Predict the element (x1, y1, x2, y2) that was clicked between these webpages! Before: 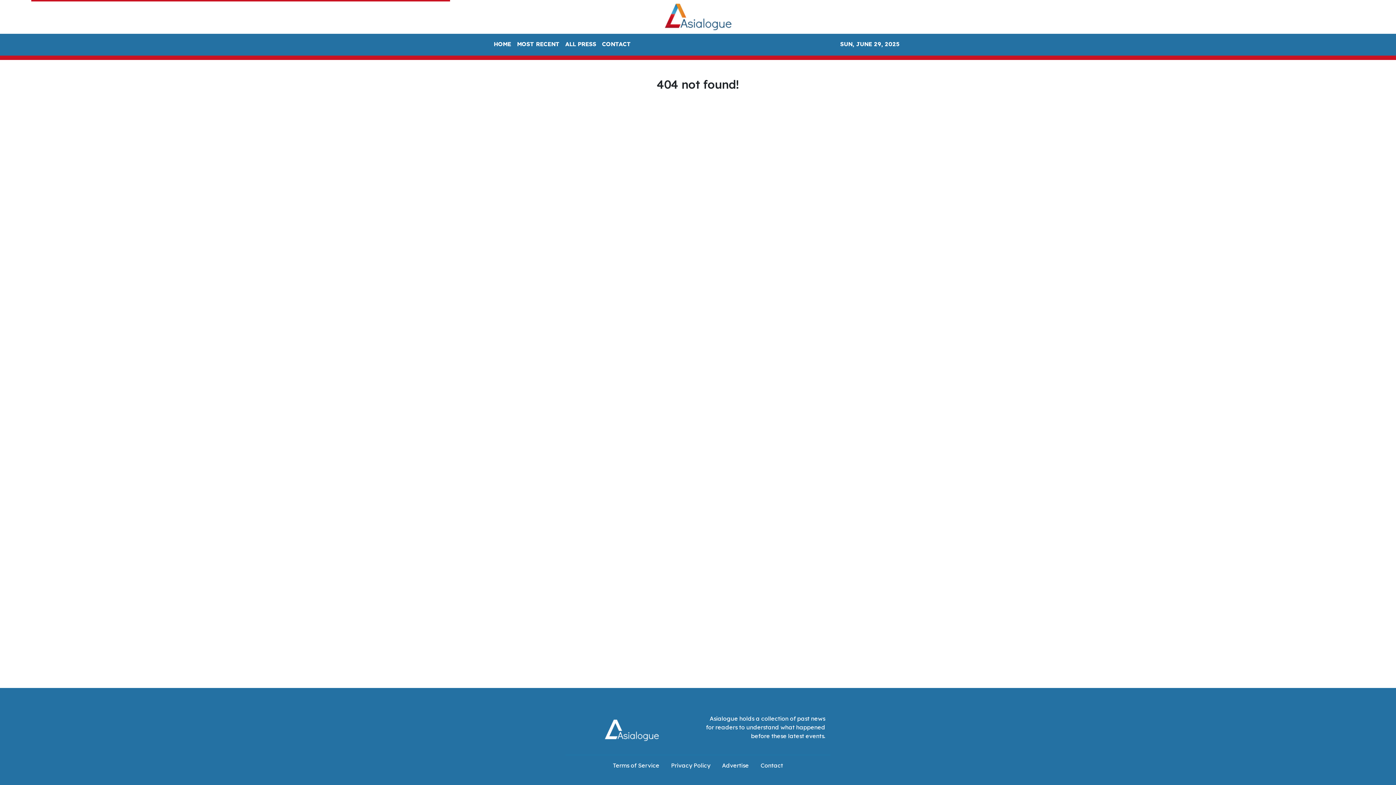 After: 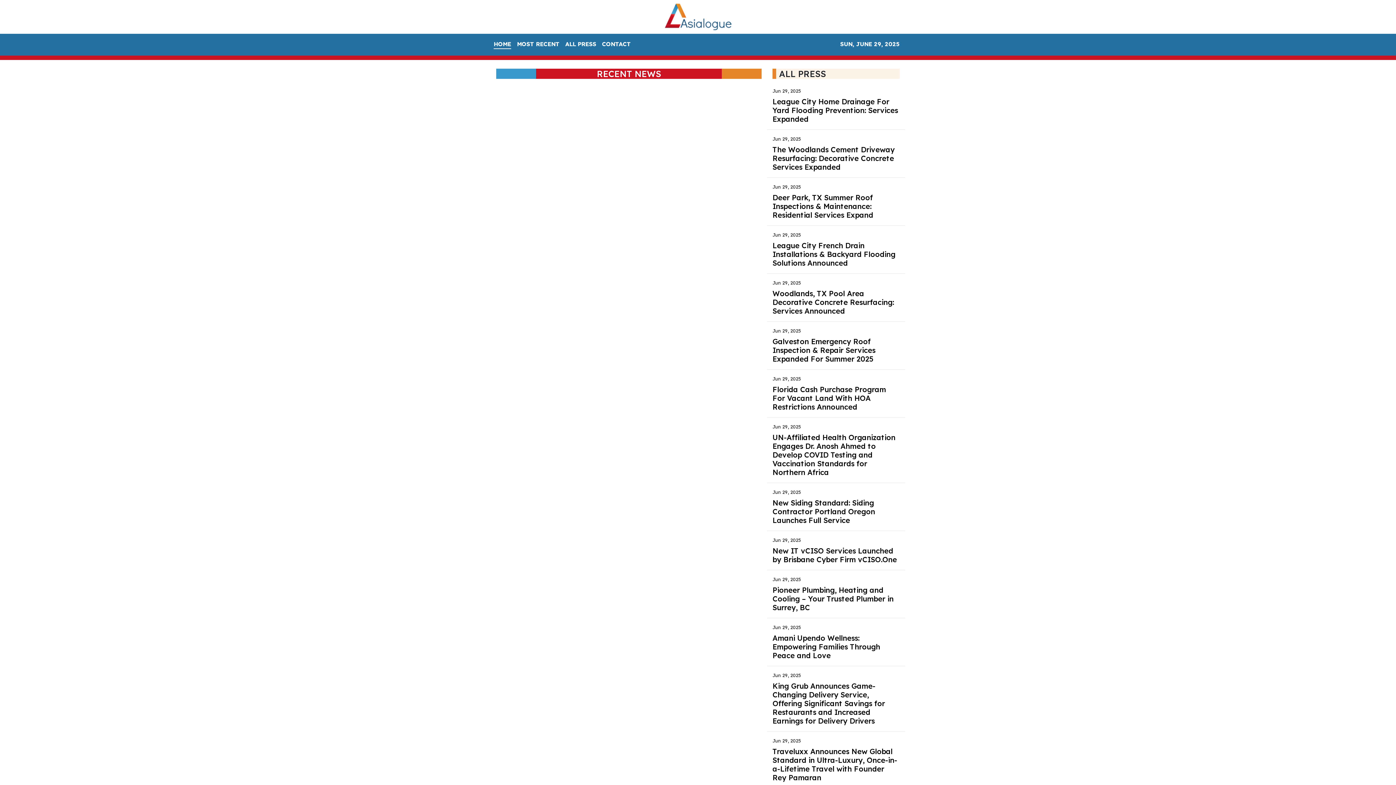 Action: bbox: (664, 2, 731, 30)